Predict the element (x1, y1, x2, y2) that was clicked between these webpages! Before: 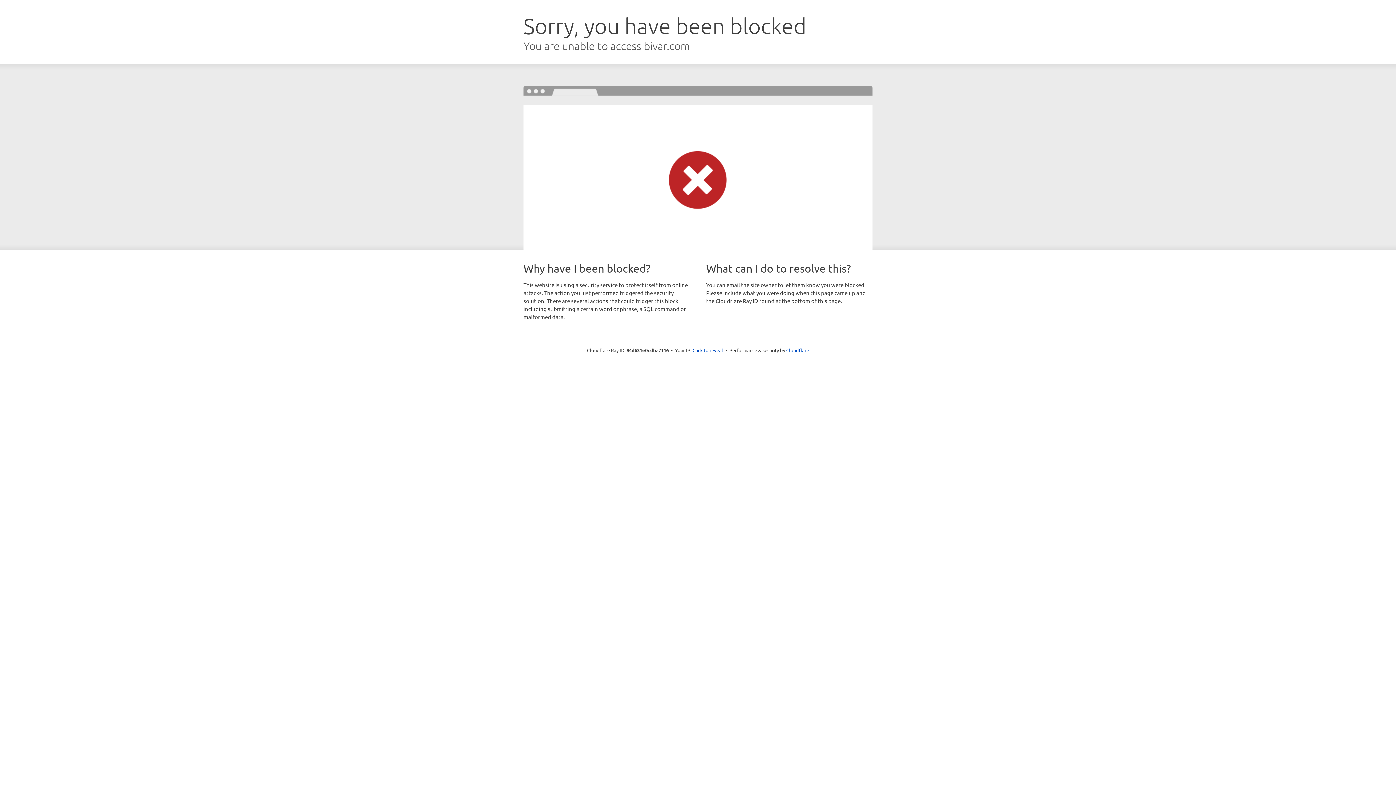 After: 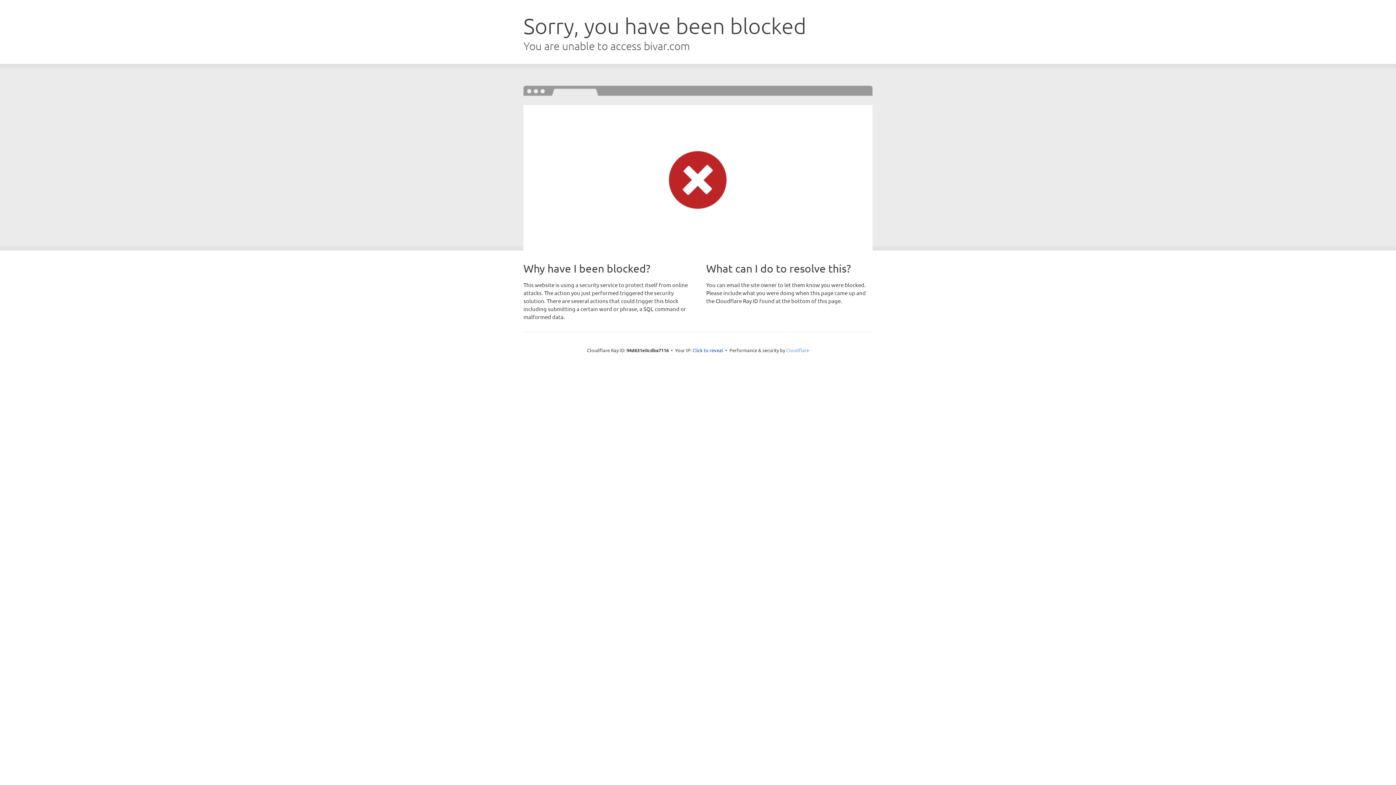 Action: label: Cloudflare bbox: (786, 347, 809, 353)